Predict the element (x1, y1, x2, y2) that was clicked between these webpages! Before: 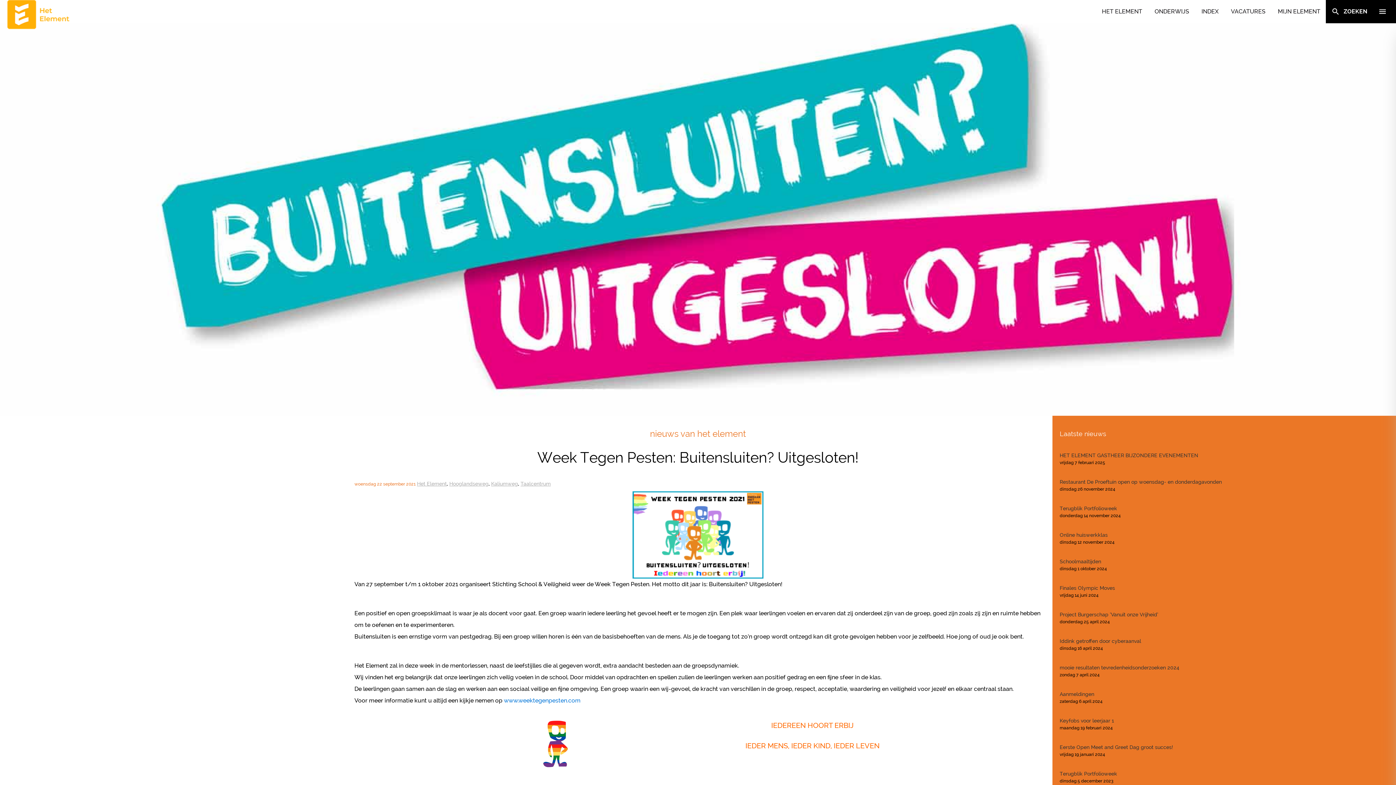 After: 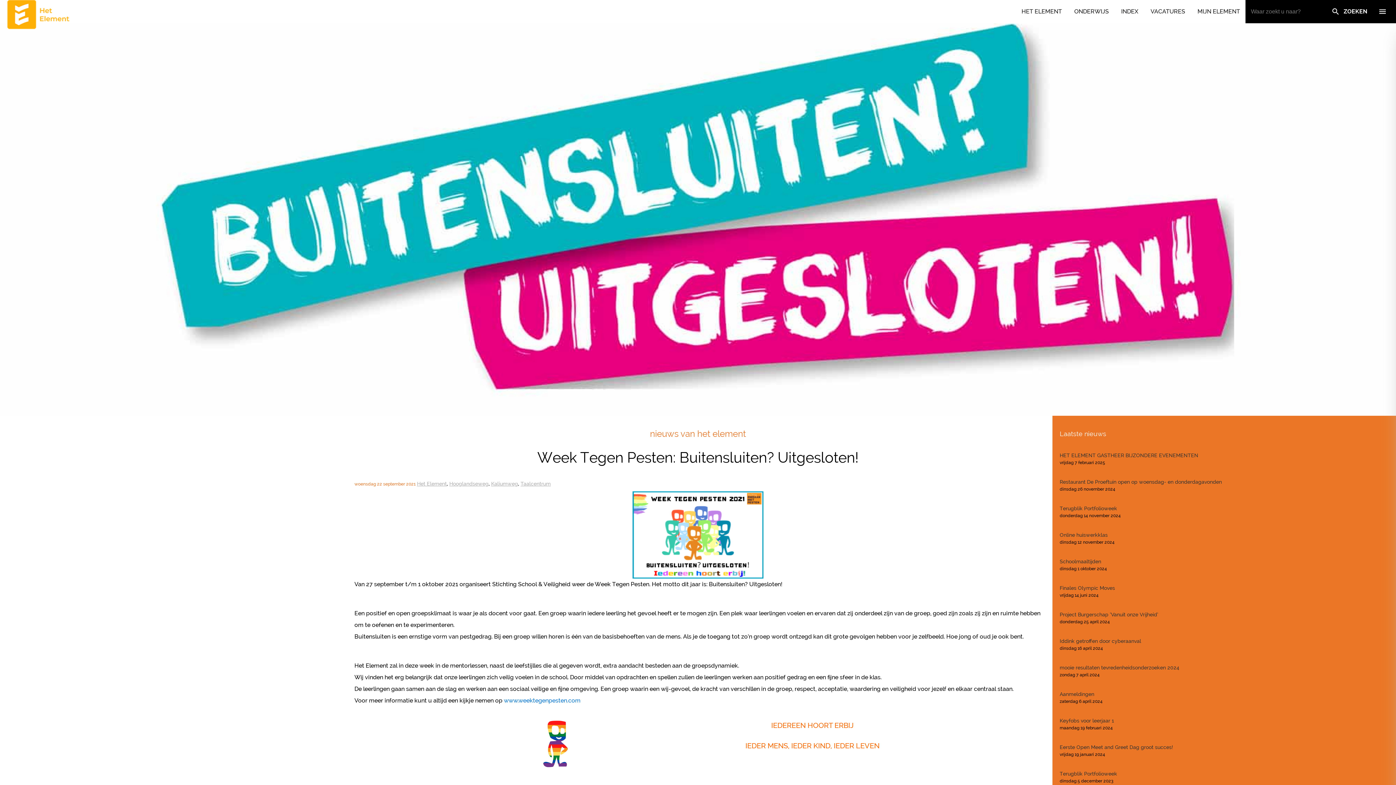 Action: bbox: (1326, 0, 1373, 23) label: search
ZOEKEN